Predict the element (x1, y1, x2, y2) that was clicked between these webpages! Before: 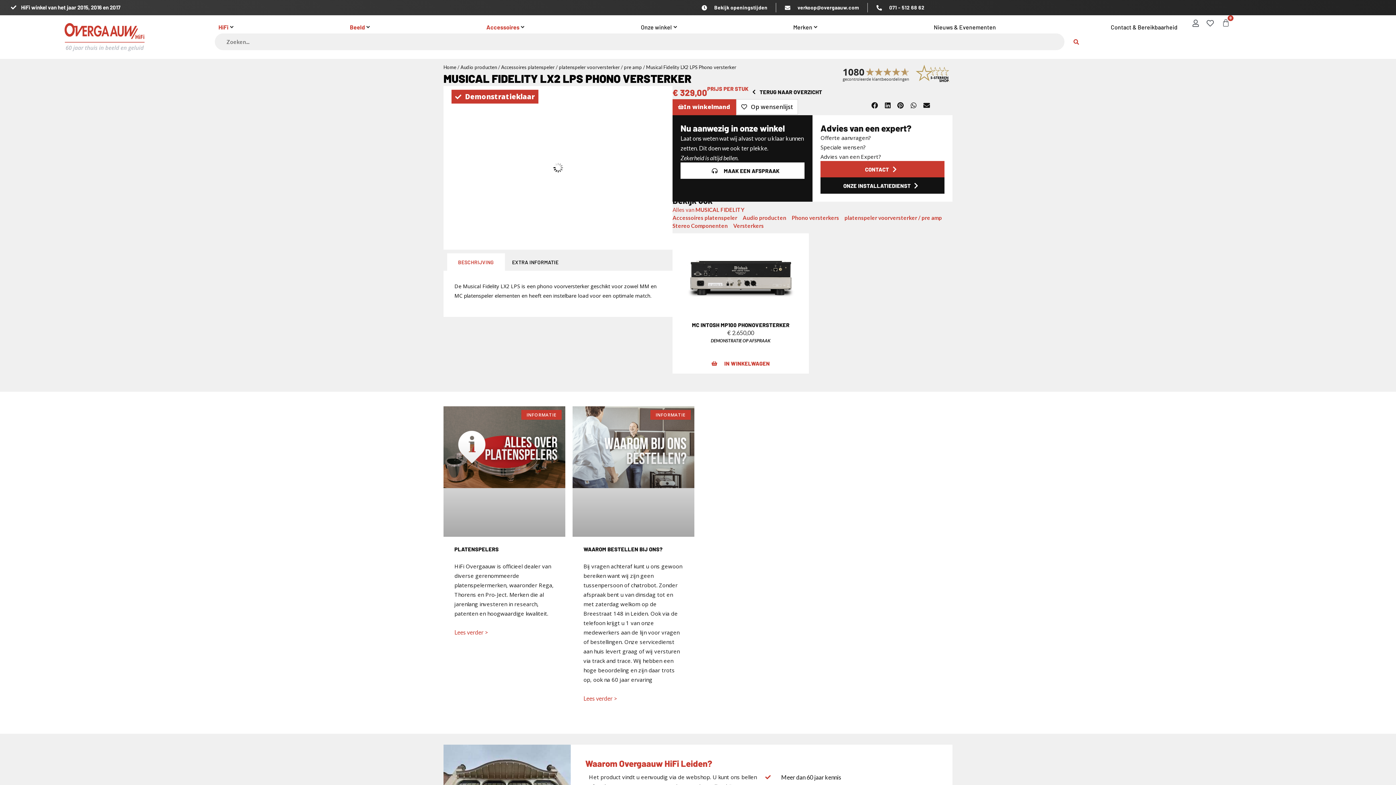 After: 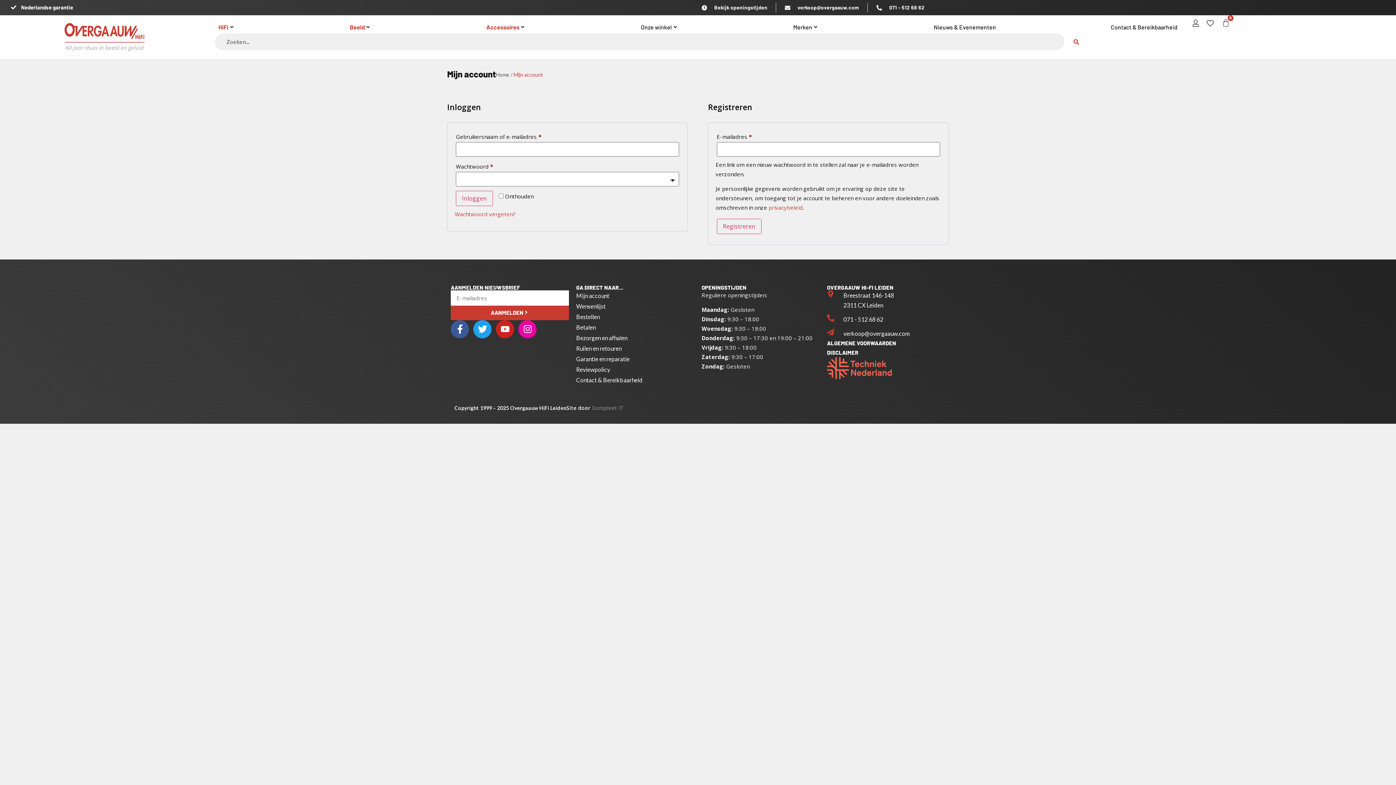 Action: bbox: (1192, 19, 1203, 26)